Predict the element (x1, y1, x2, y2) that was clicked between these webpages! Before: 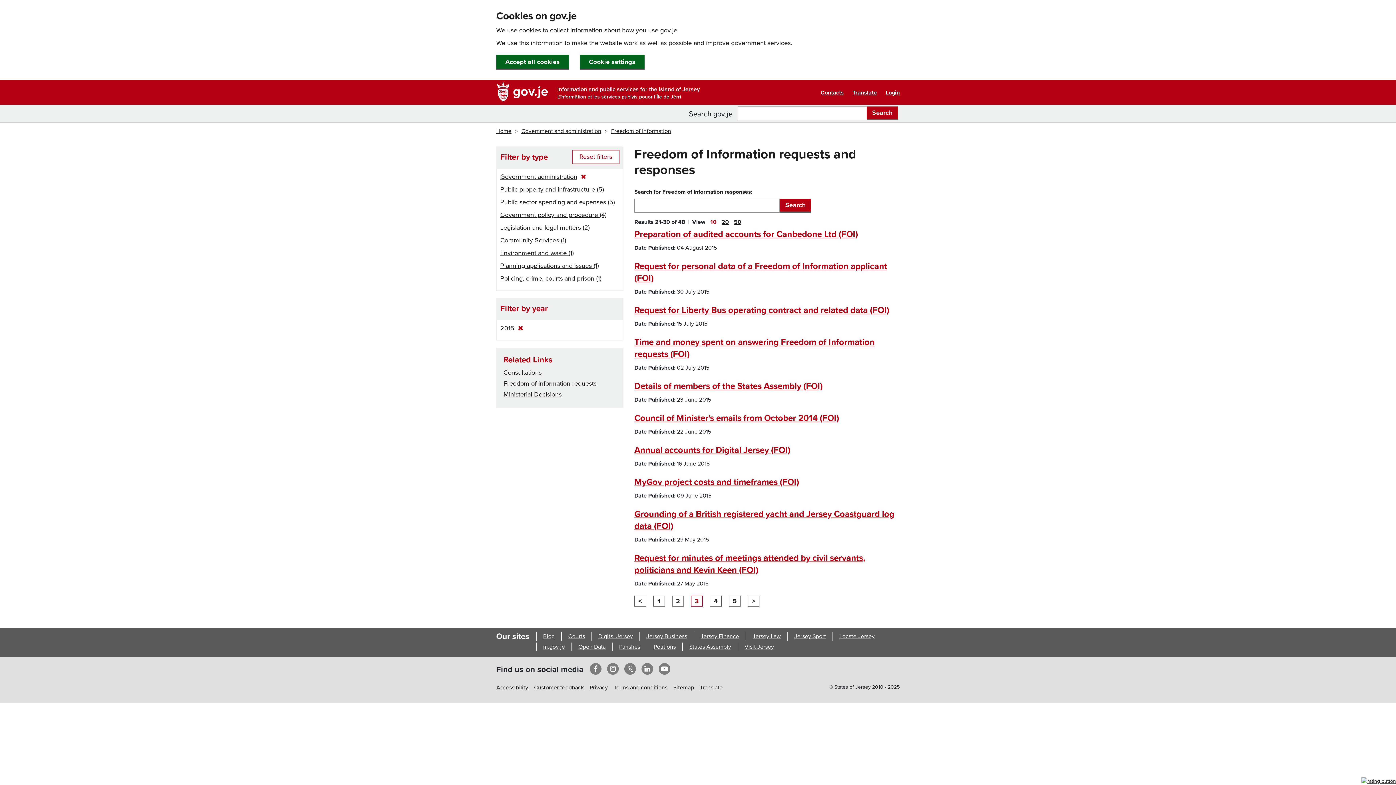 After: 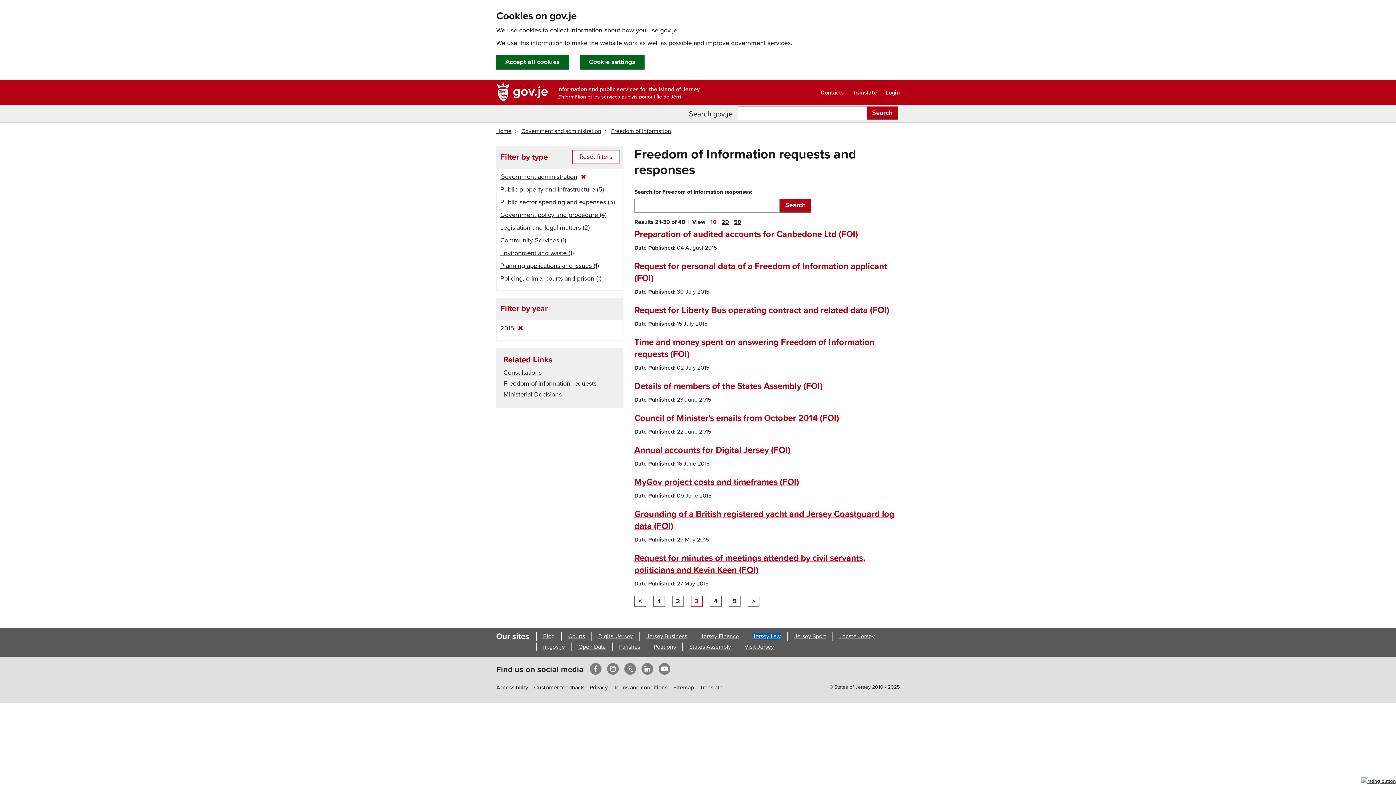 Action: label: Jersey Law bbox: (752, 633, 781, 640)